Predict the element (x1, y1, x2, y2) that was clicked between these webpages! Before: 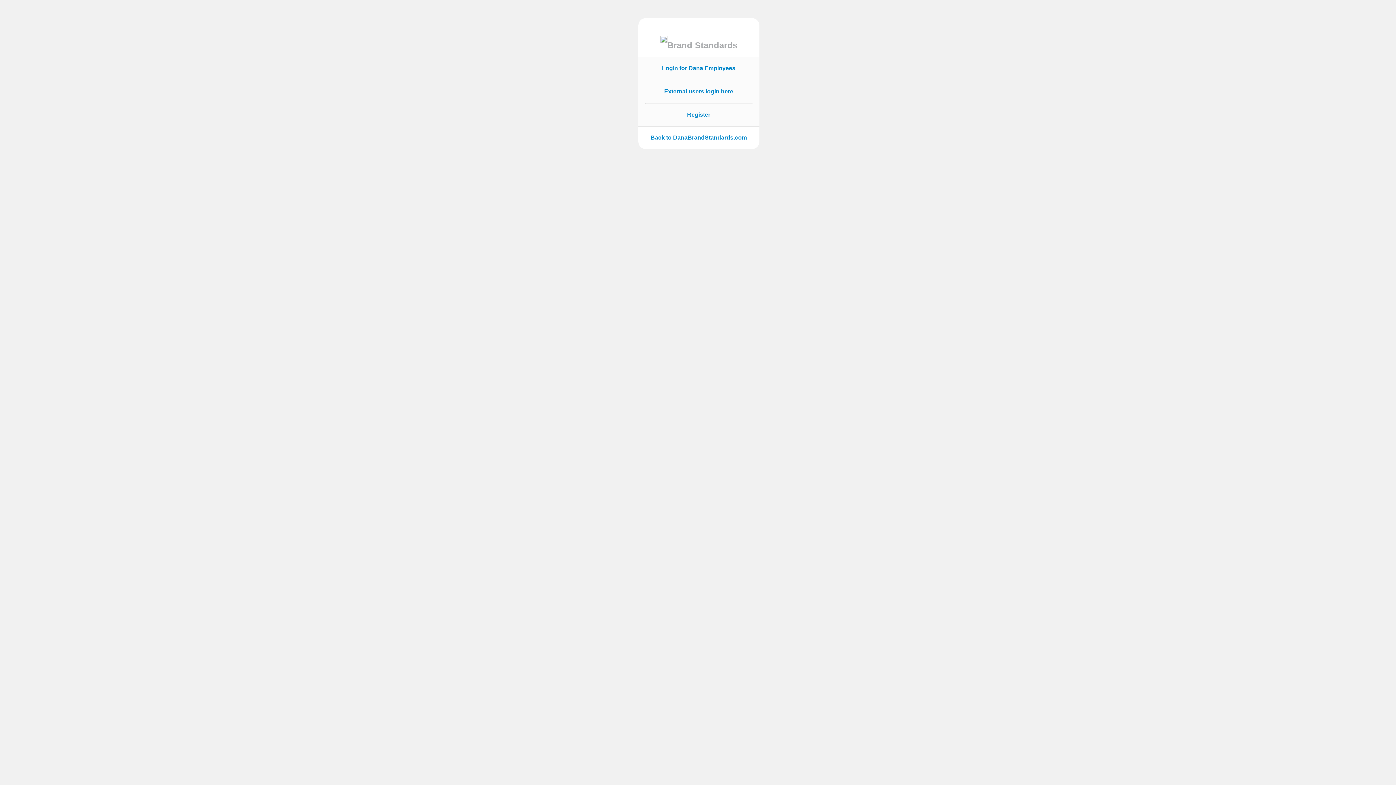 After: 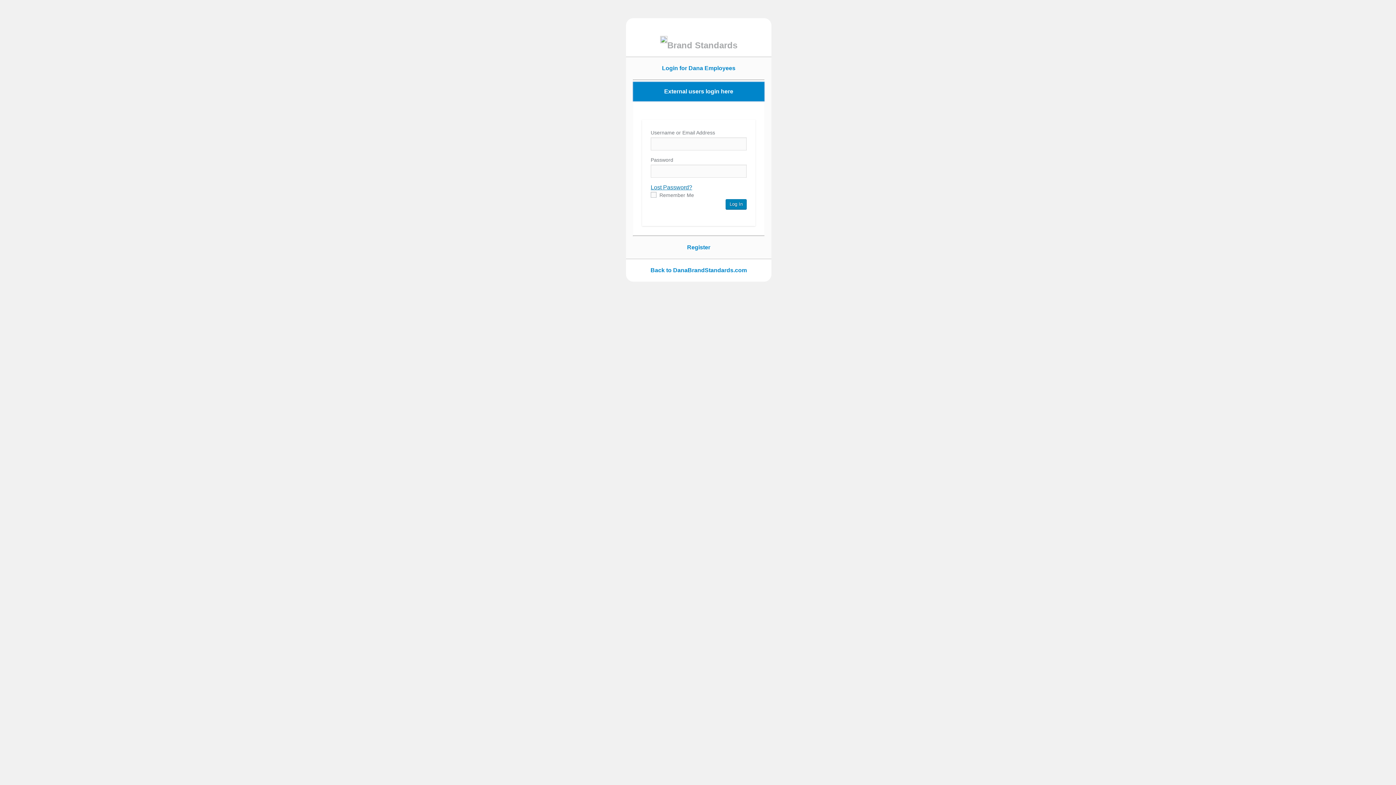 Action: bbox: (645, 82, 752, 101) label: External users login here